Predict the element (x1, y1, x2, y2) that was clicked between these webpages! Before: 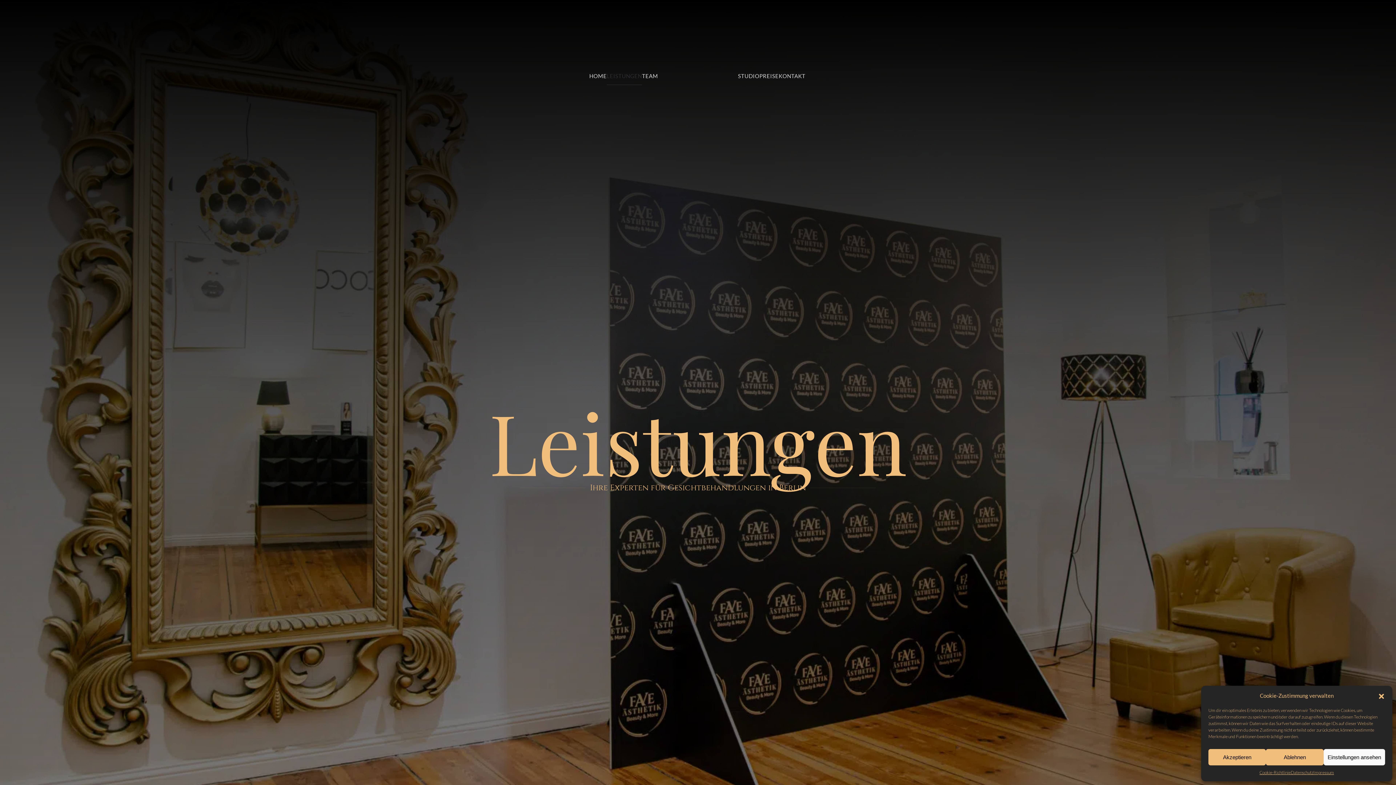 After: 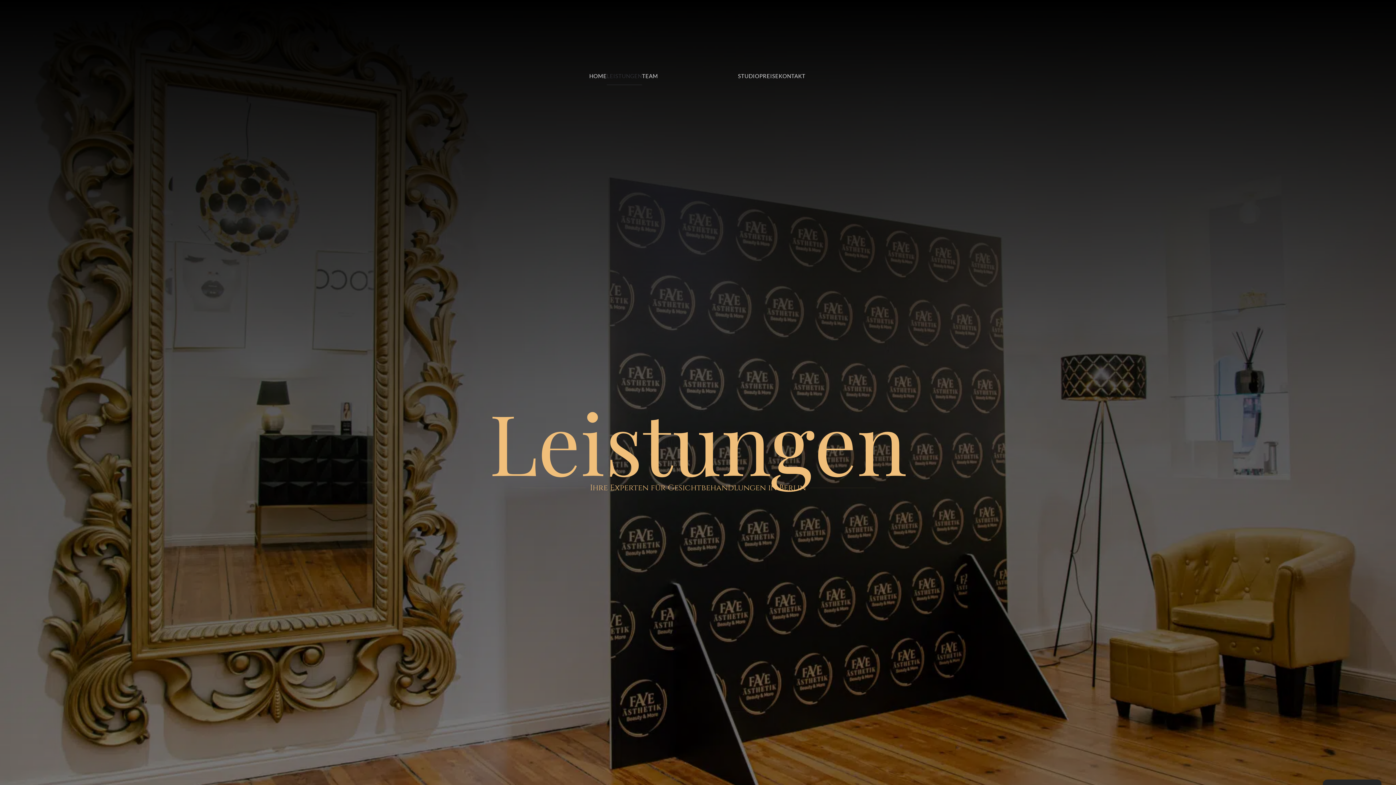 Action: label: Dialog schließen bbox: (1378, 692, 1385, 699)